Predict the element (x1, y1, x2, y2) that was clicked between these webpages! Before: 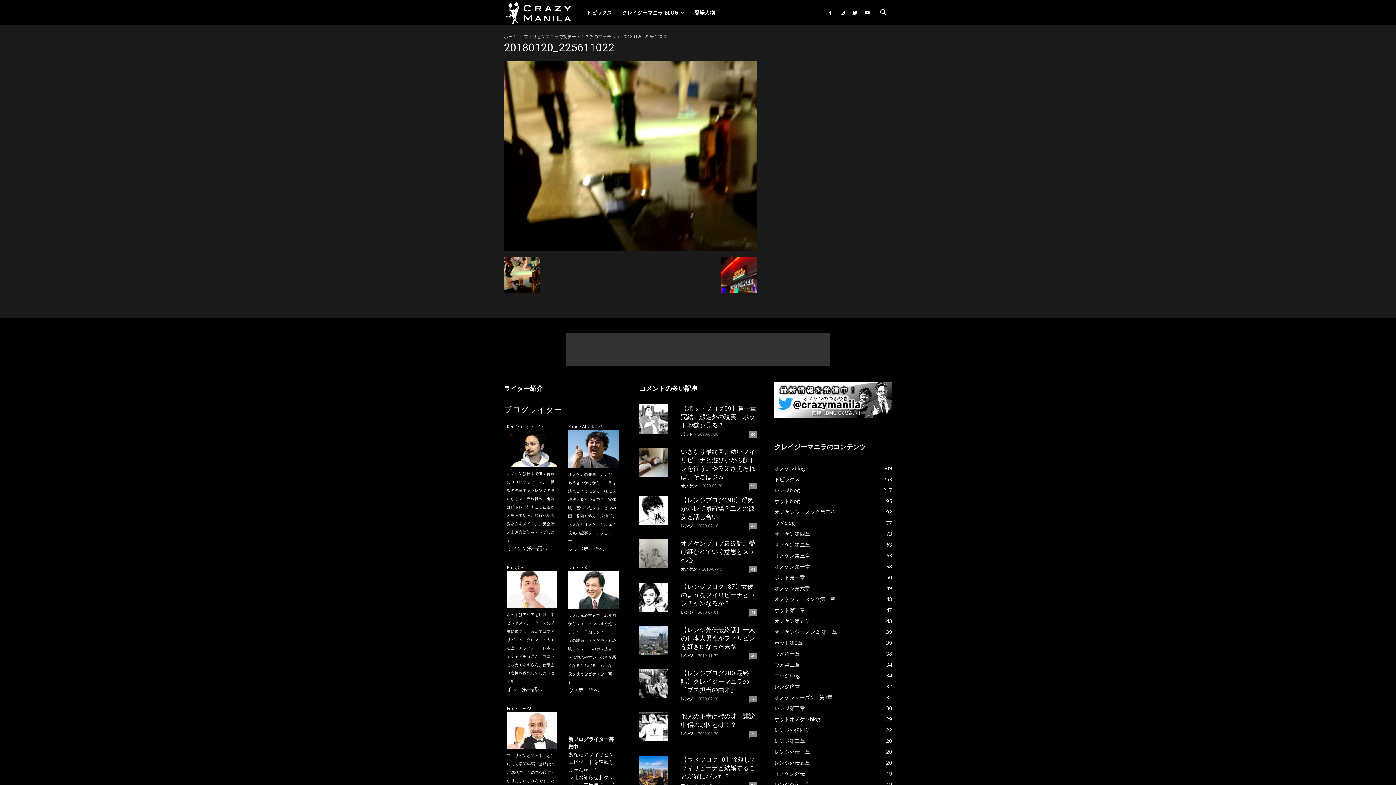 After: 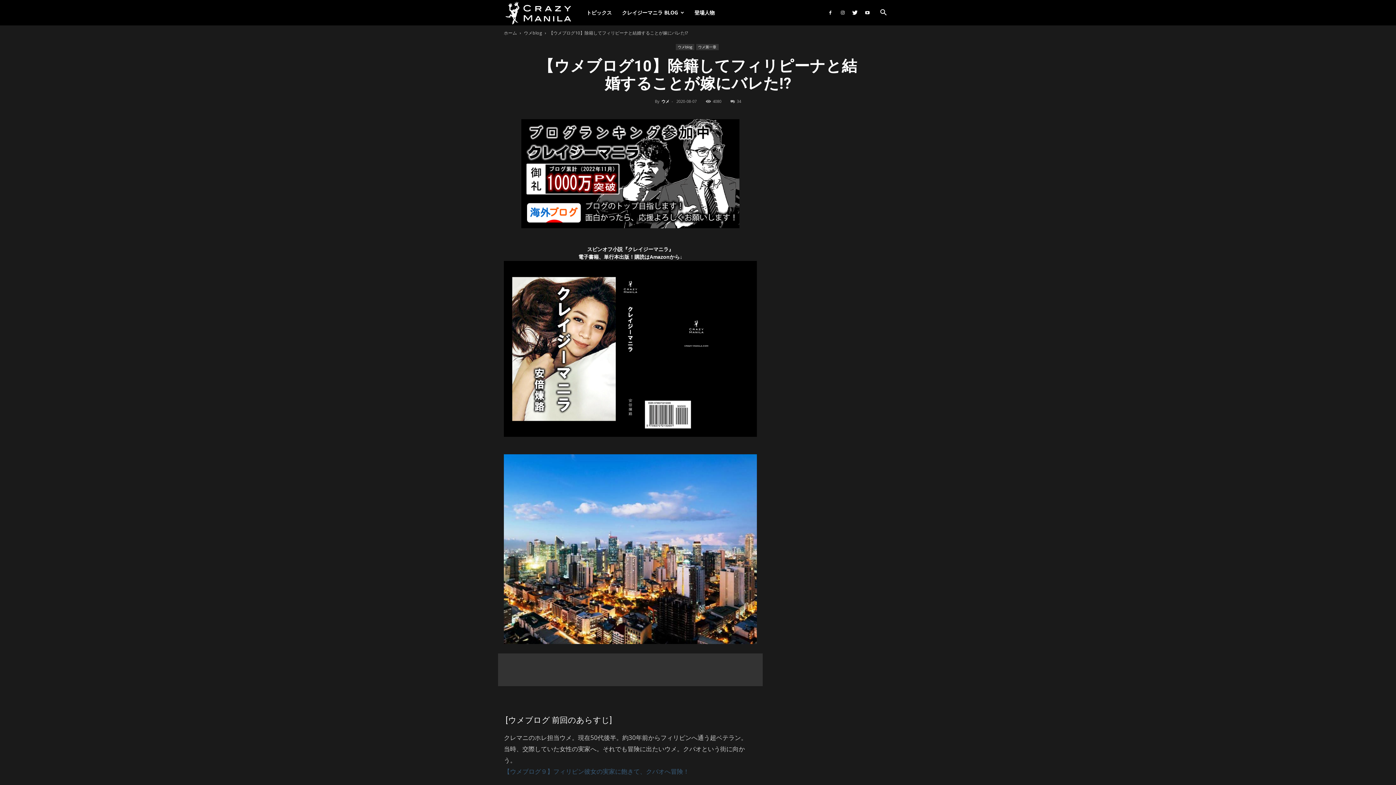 Action: bbox: (639, 755, 675, 784)